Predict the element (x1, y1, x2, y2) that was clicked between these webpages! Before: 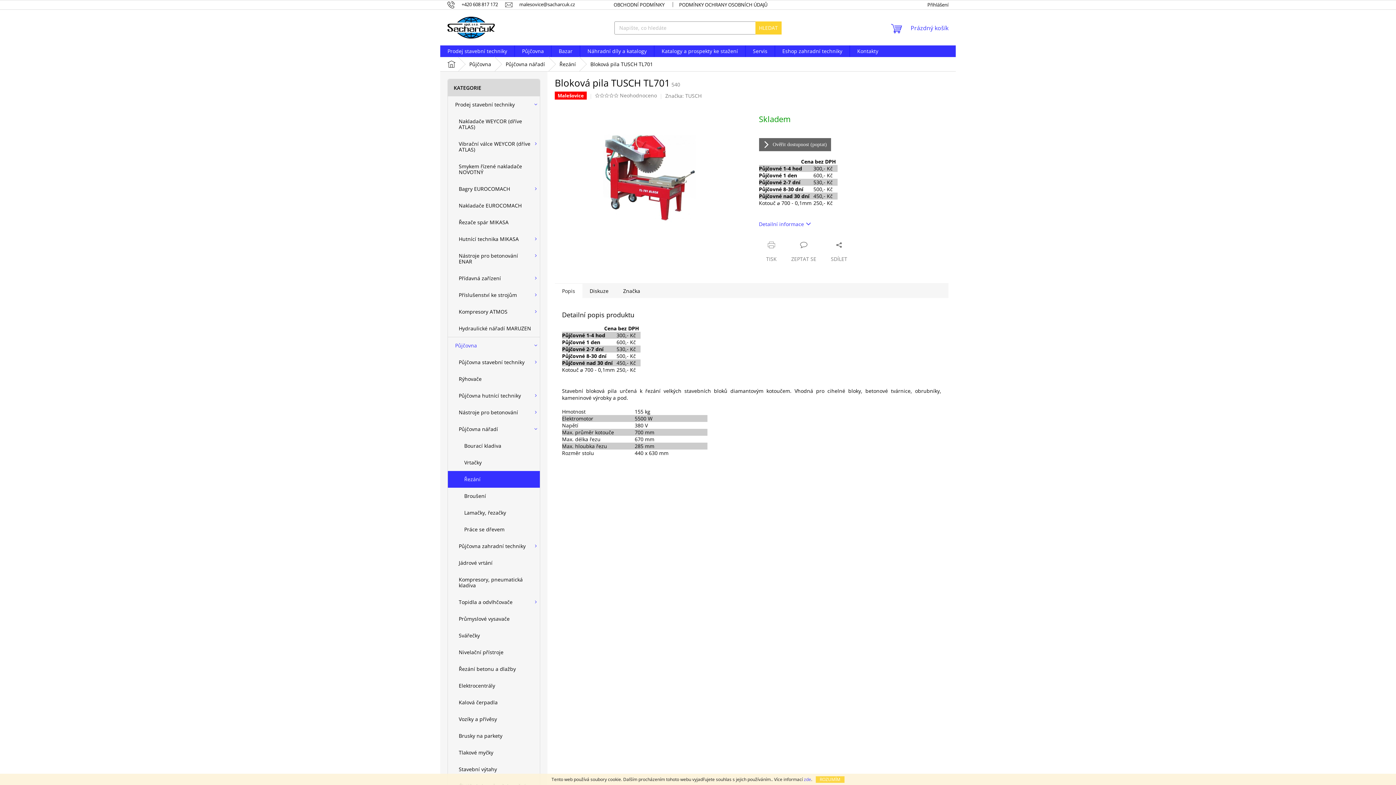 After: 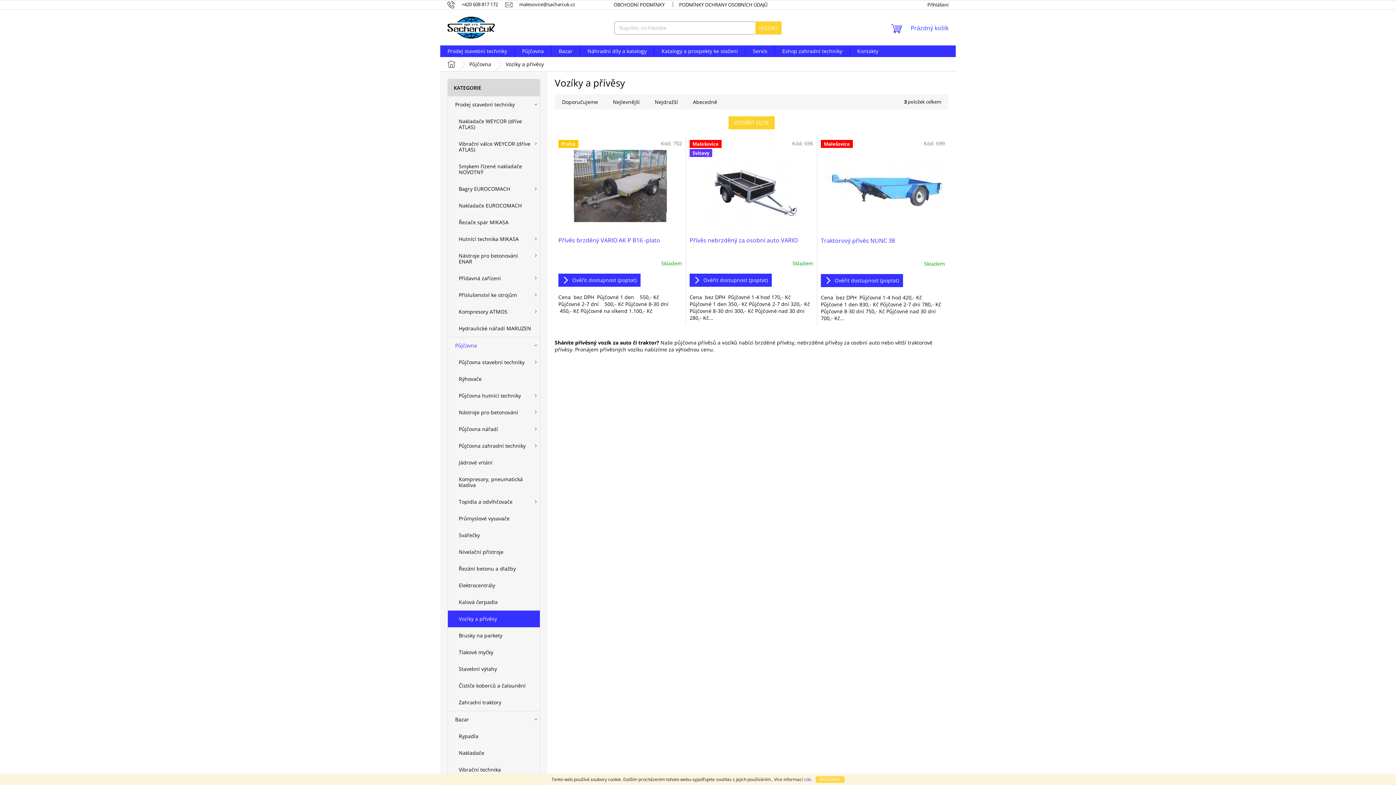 Action: label: Vozíky a přívěsy bbox: (448, 711, 540, 728)